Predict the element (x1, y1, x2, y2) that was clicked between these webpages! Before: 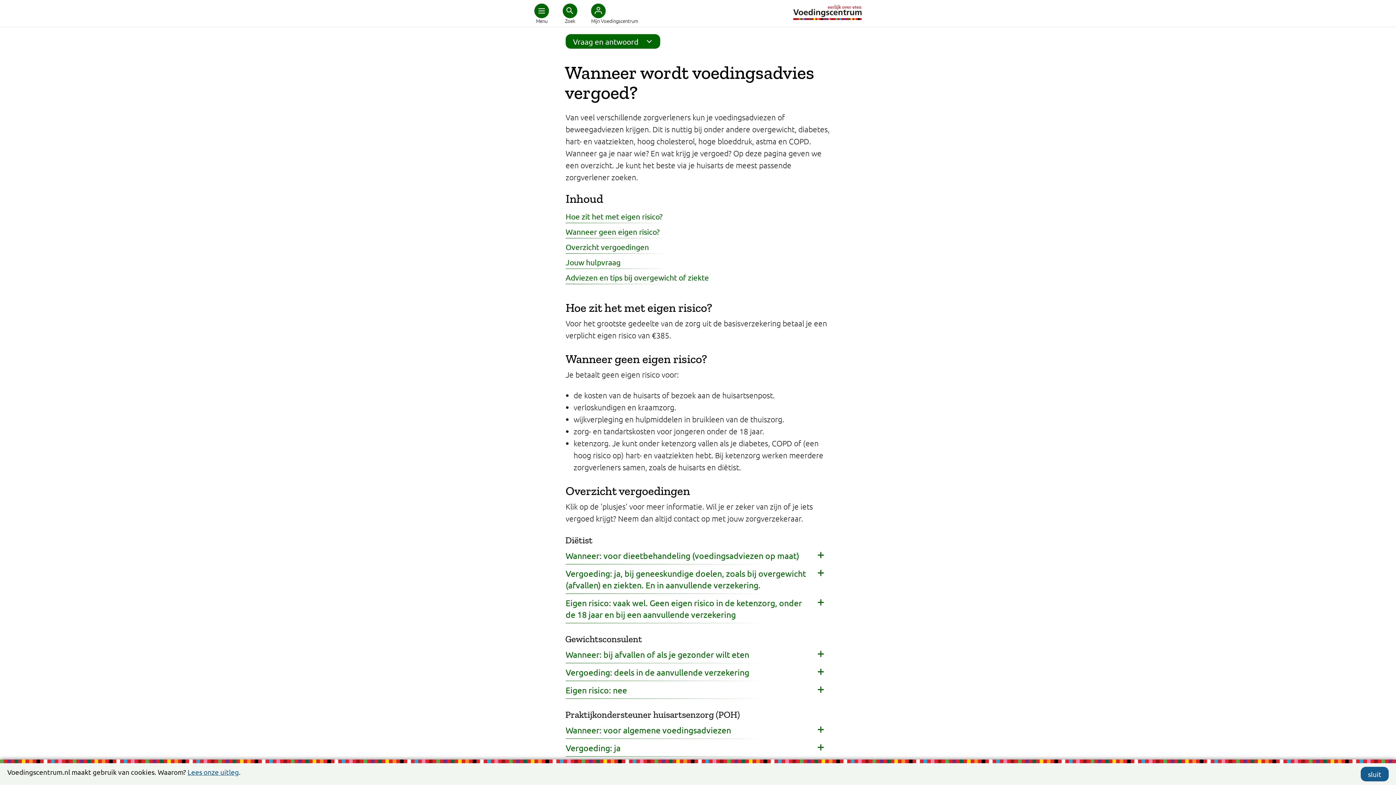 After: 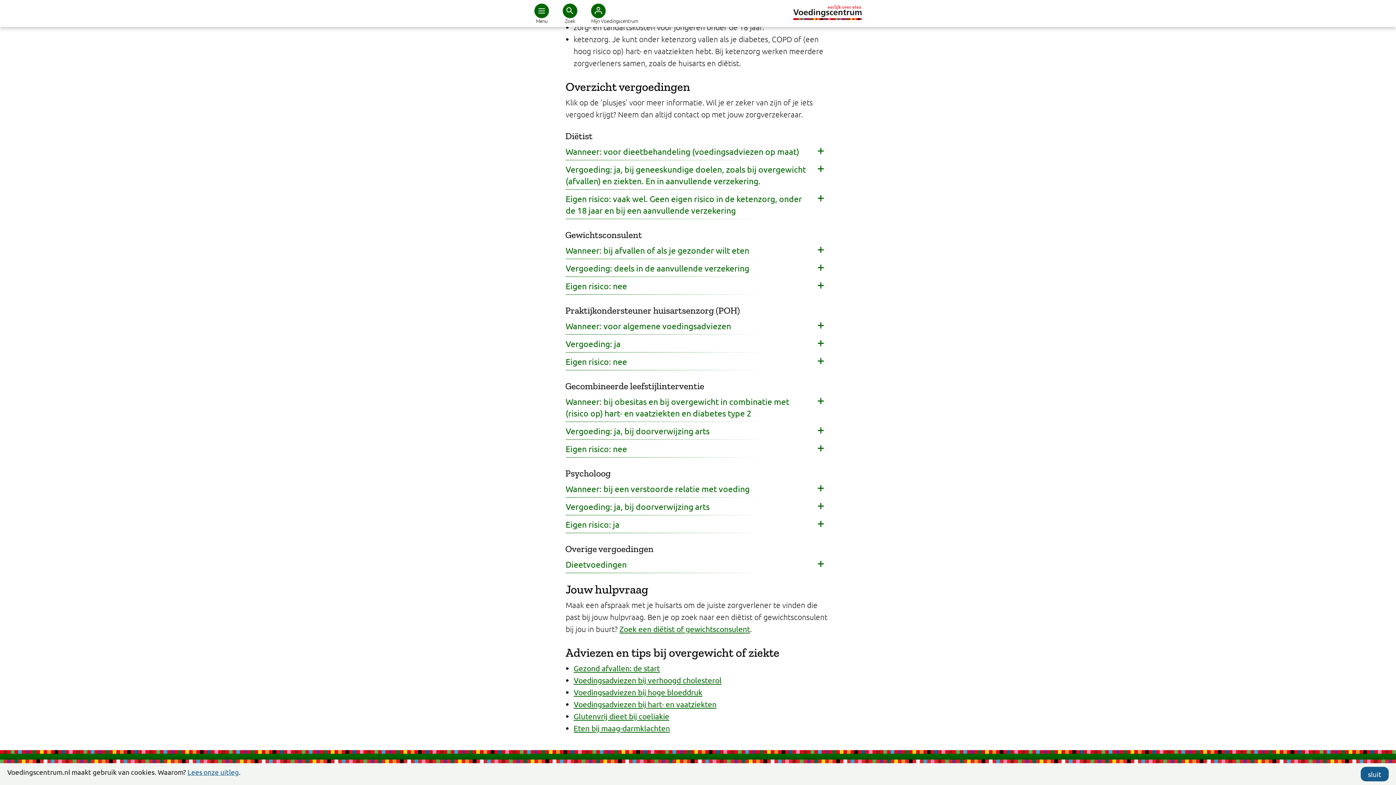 Action: bbox: (565, 269, 830, 283) label: Adviezen en tips bij overgewicht of ziekte